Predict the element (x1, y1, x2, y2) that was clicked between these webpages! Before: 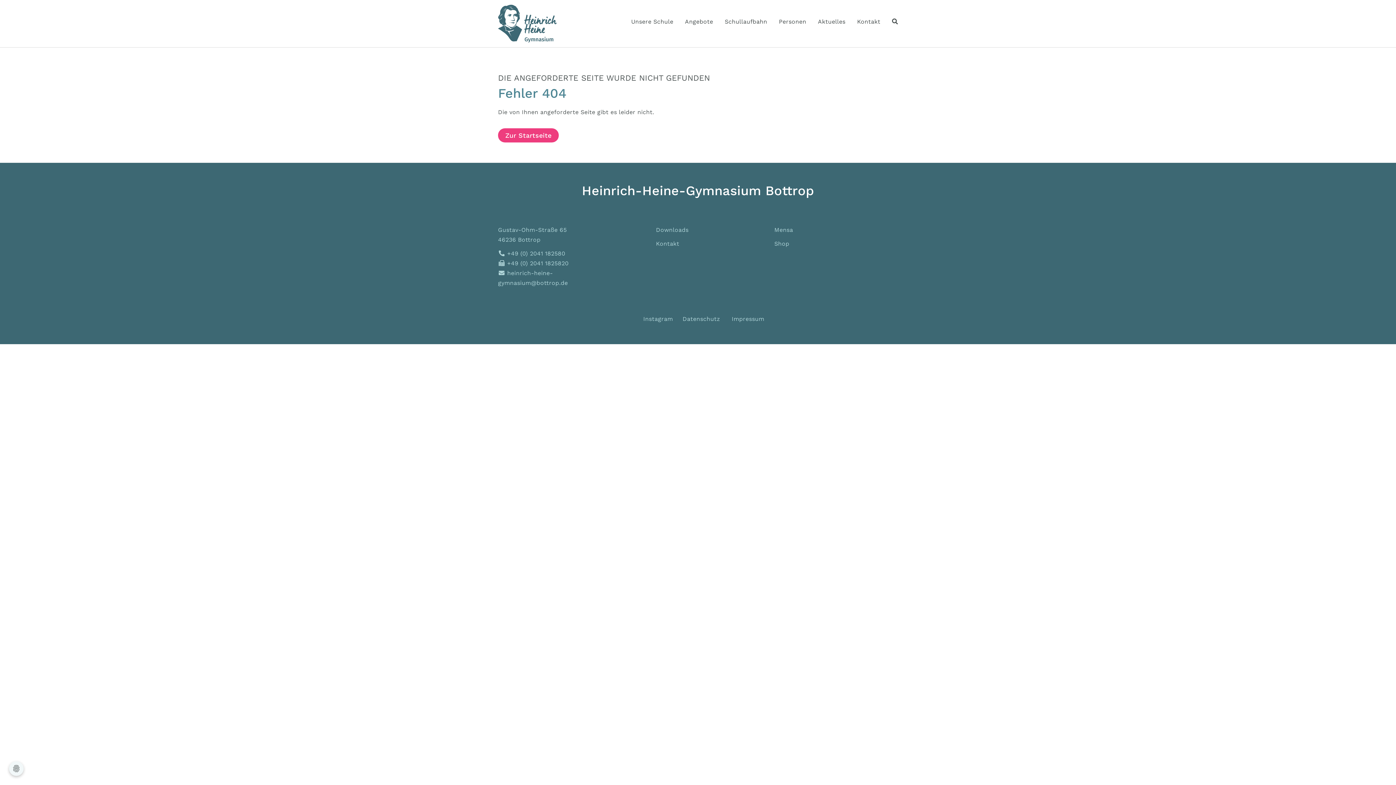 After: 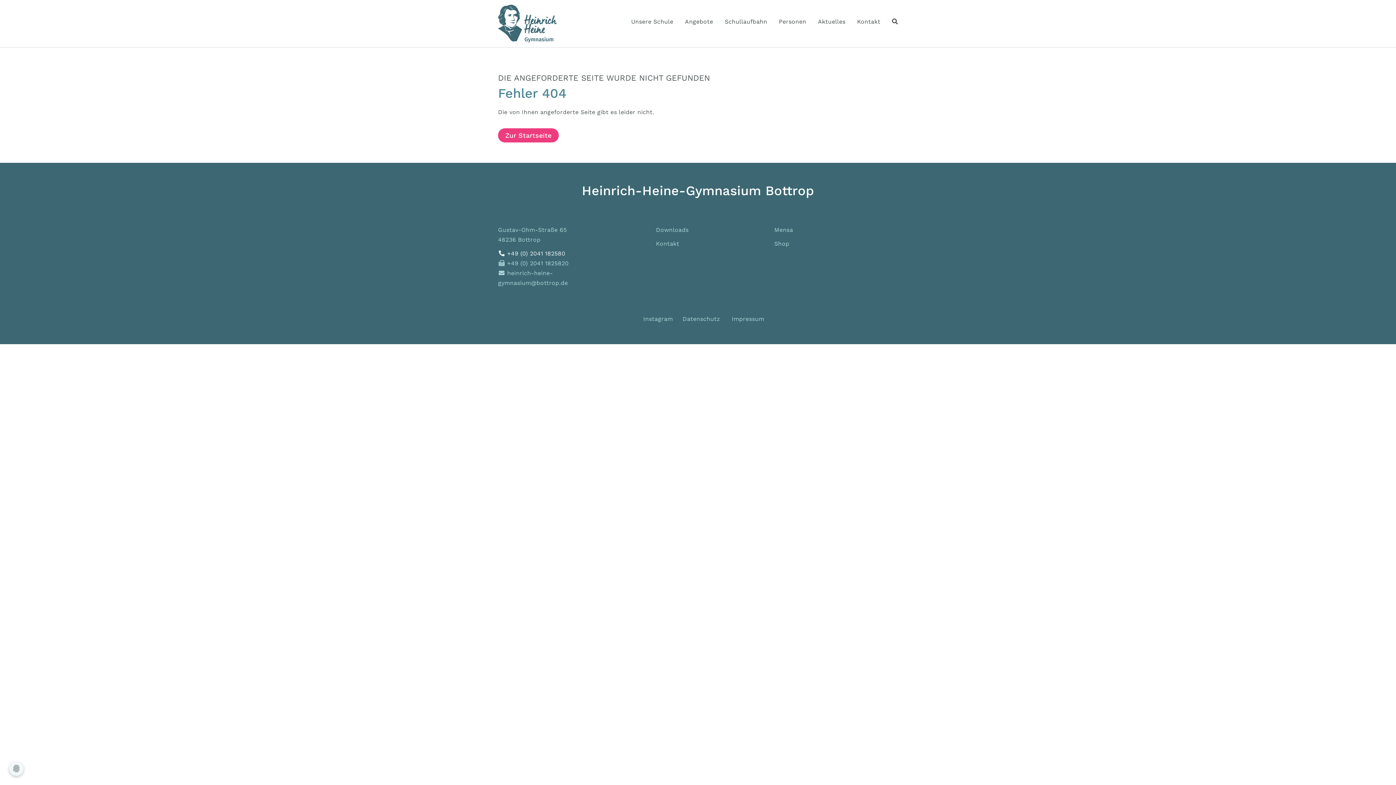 Action: label:  +49 (0) 2041 182580 bbox: (498, 250, 565, 257)